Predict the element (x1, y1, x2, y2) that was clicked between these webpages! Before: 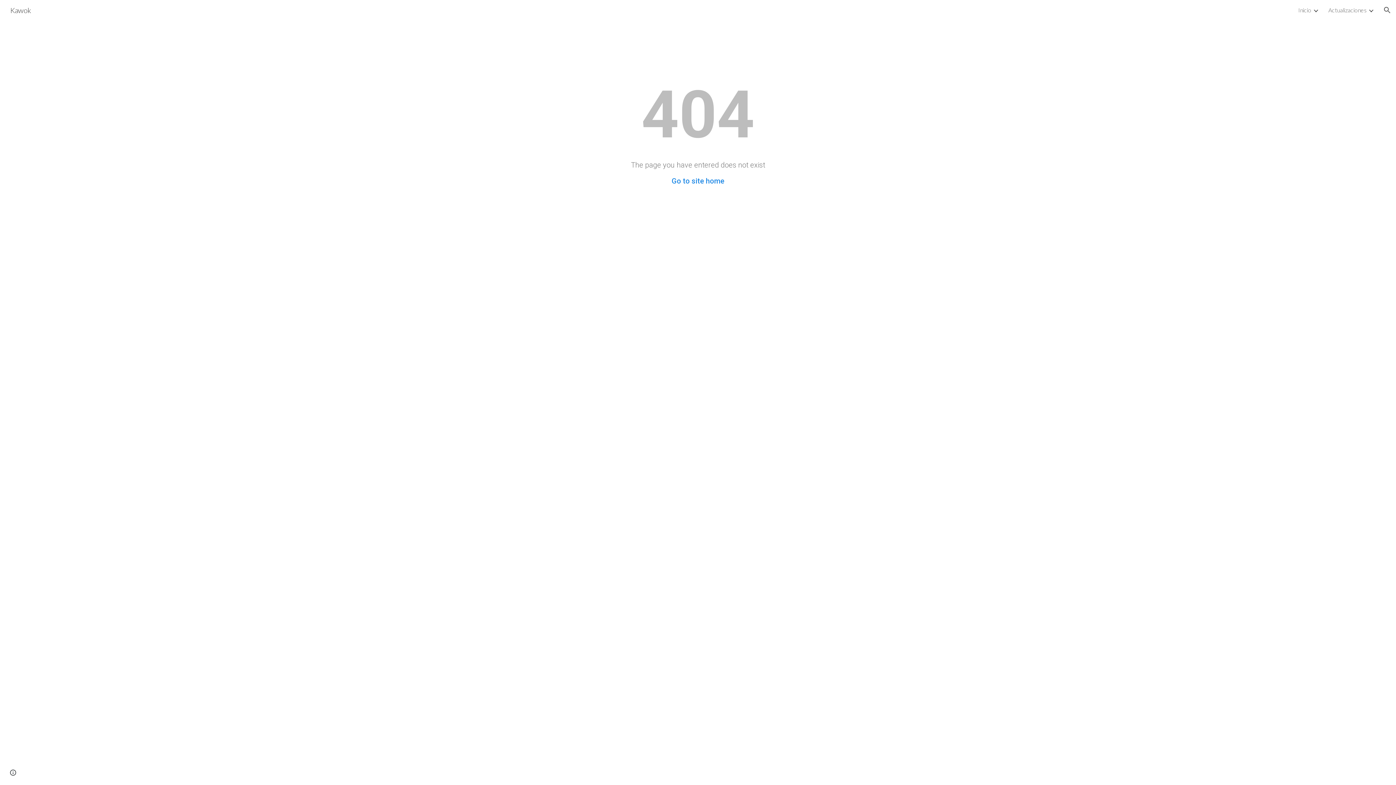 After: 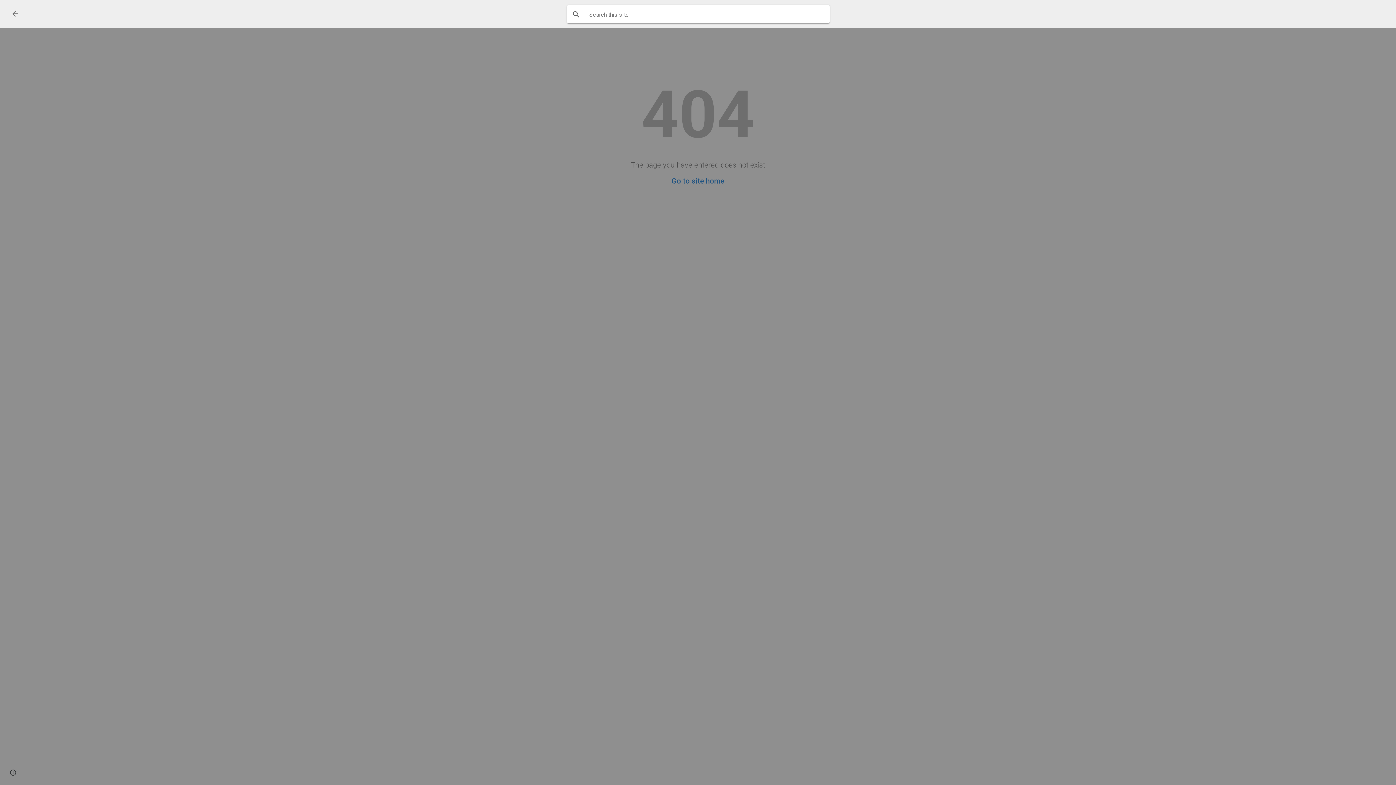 Action: bbox: (1378, 1, 1396, 18) label: Open search bar